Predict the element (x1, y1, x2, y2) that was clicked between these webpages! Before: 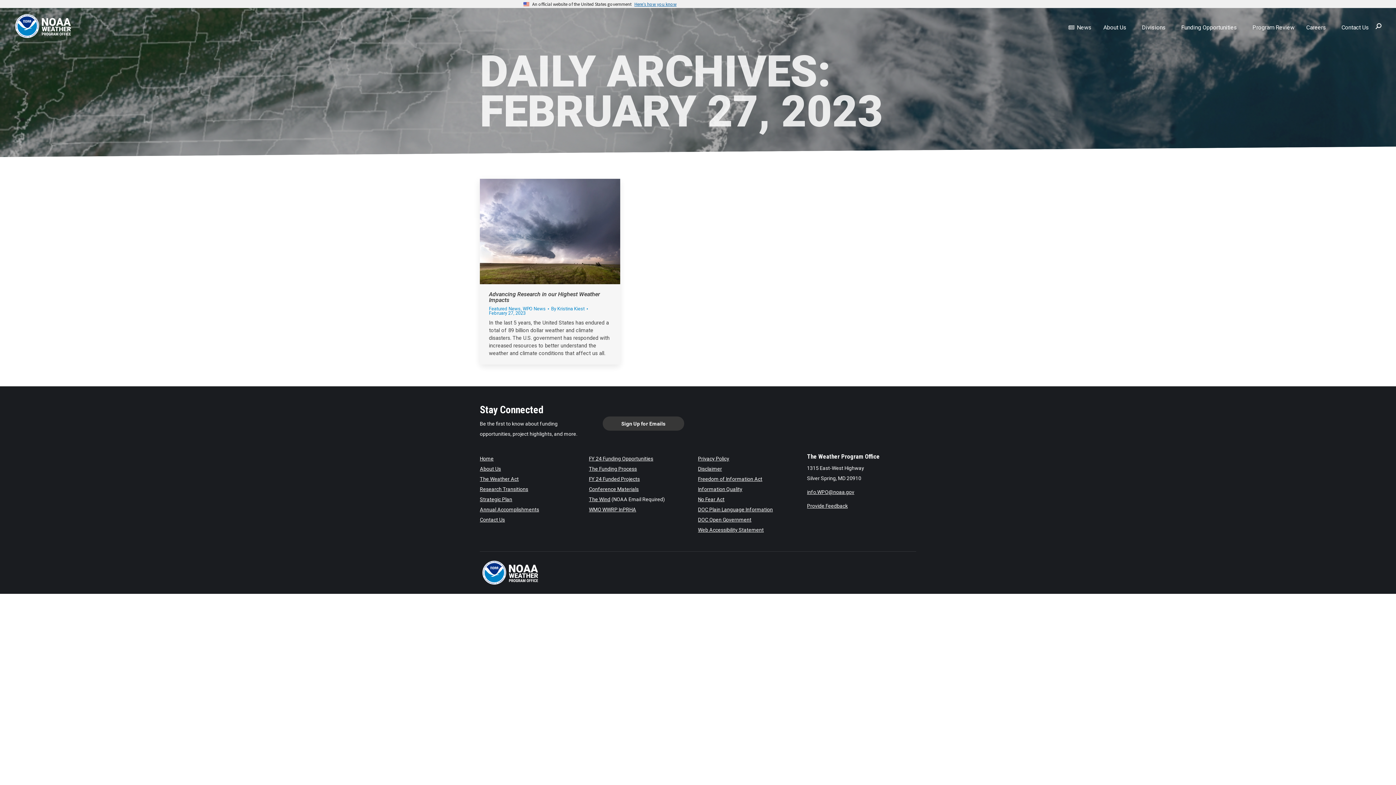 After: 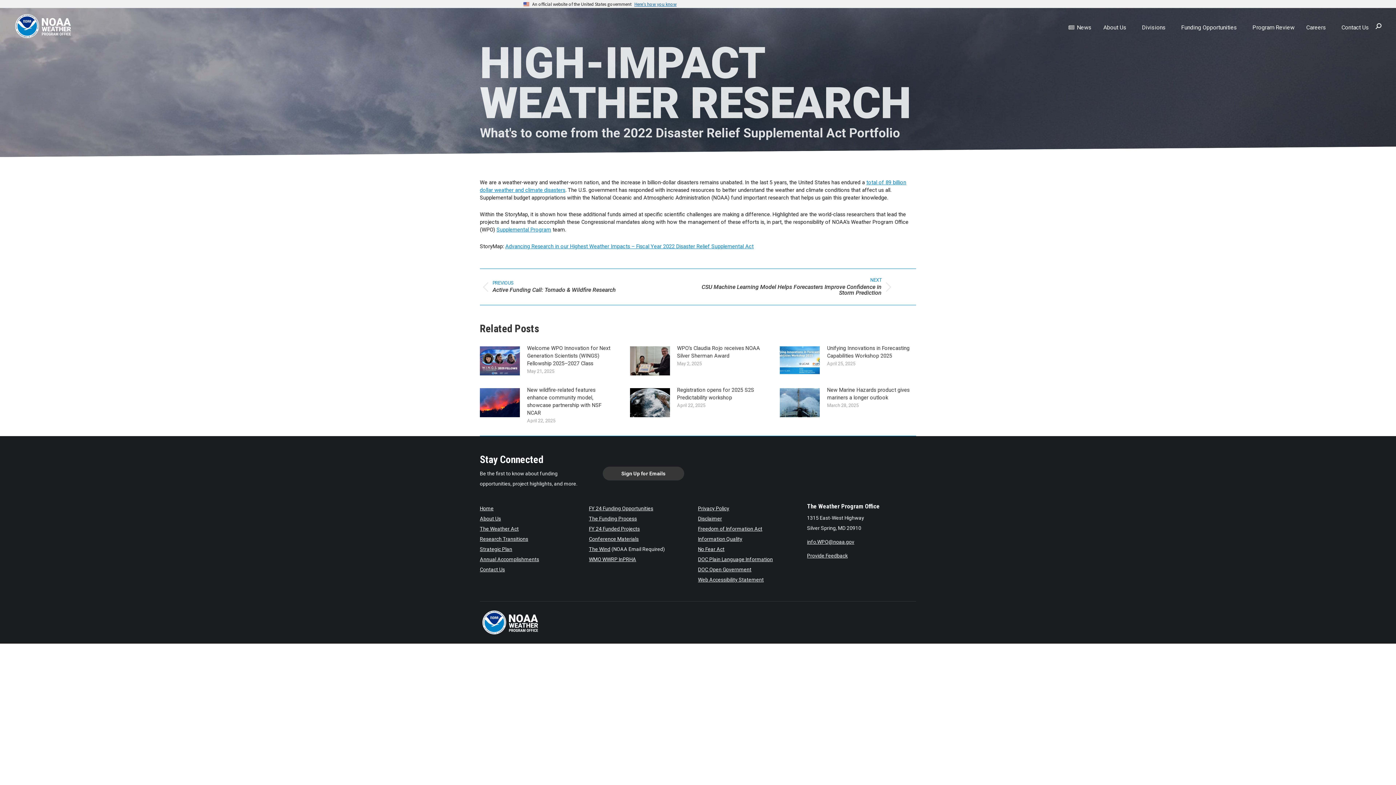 Action: label: Advancing Research in our Highest Weather Impacts bbox: (489, 290, 600, 303)